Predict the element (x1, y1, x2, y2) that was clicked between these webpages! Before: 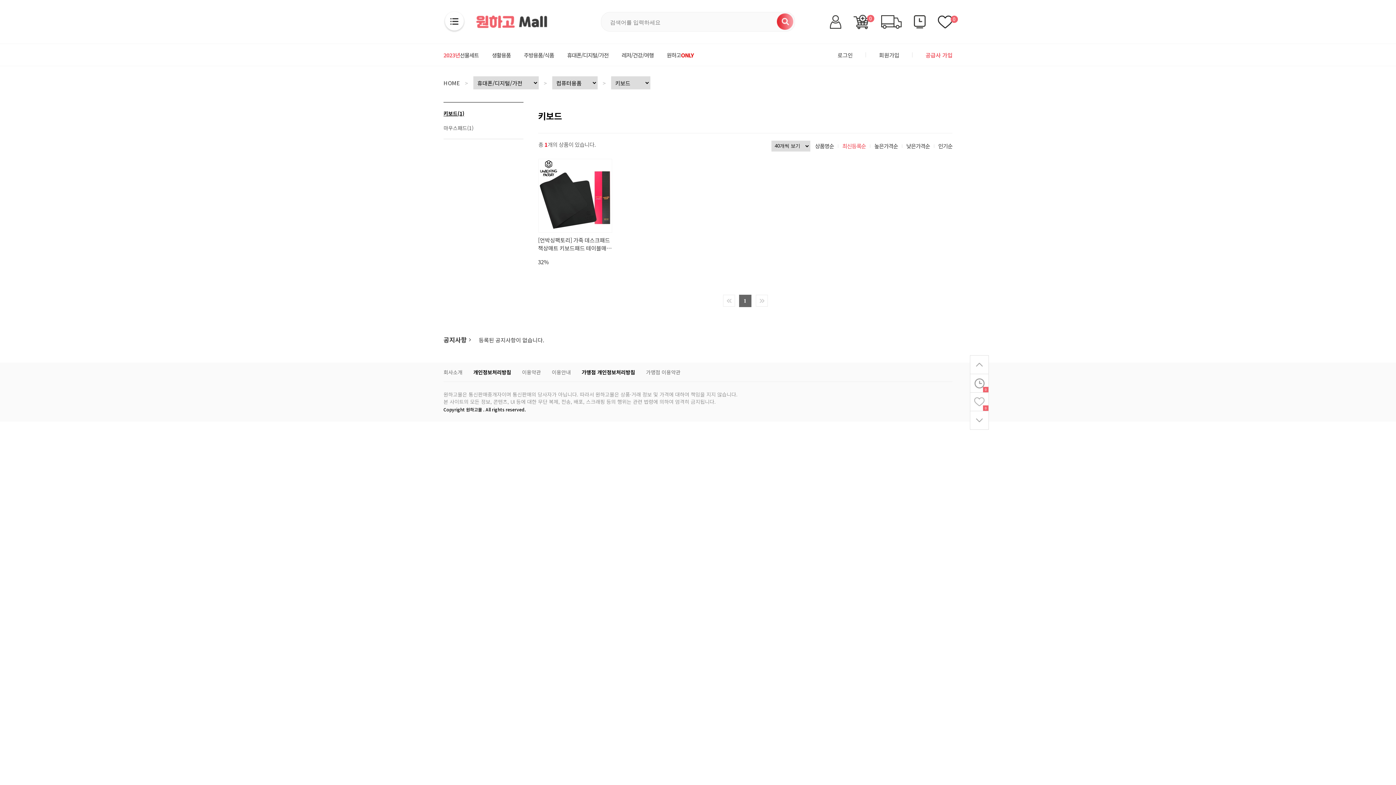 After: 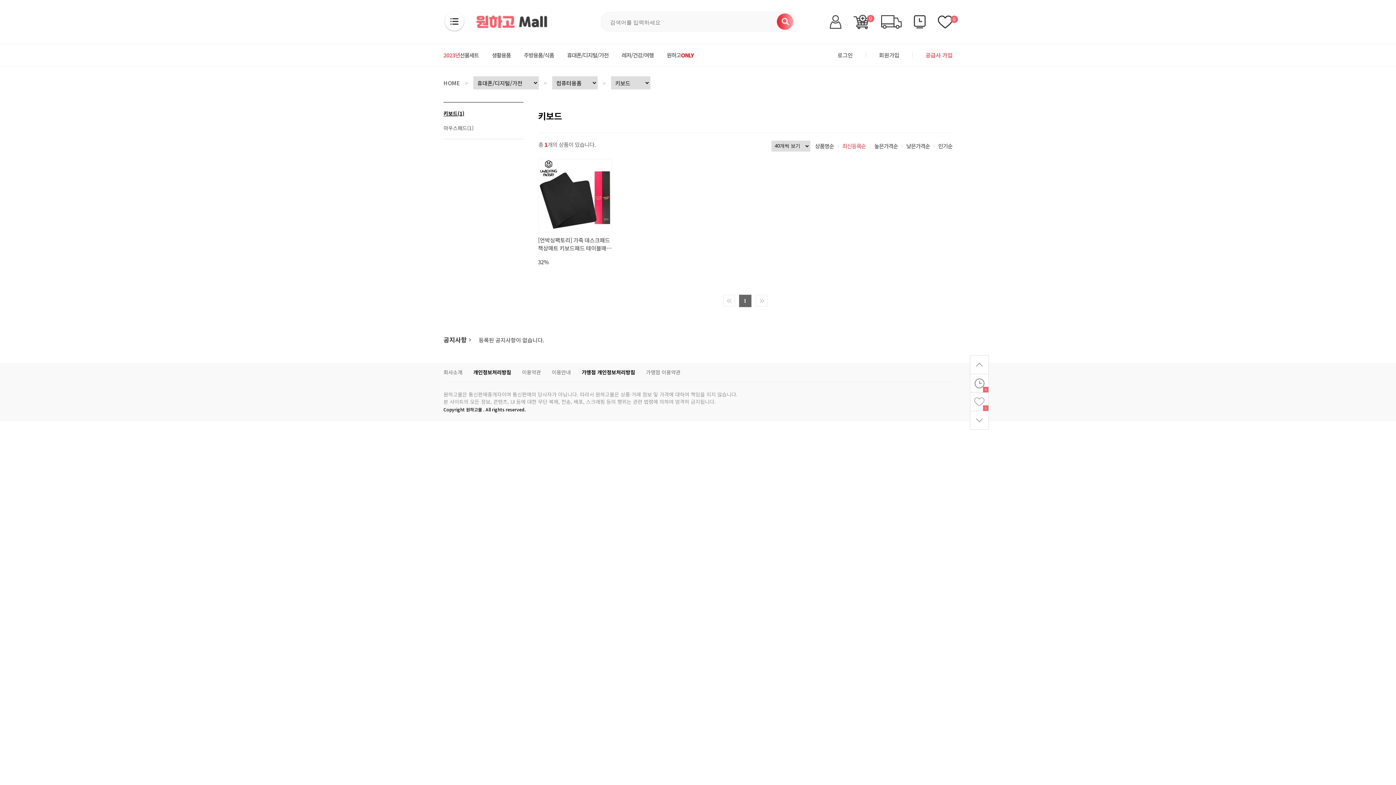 Action: bbox: (722, 300, 735, 308)